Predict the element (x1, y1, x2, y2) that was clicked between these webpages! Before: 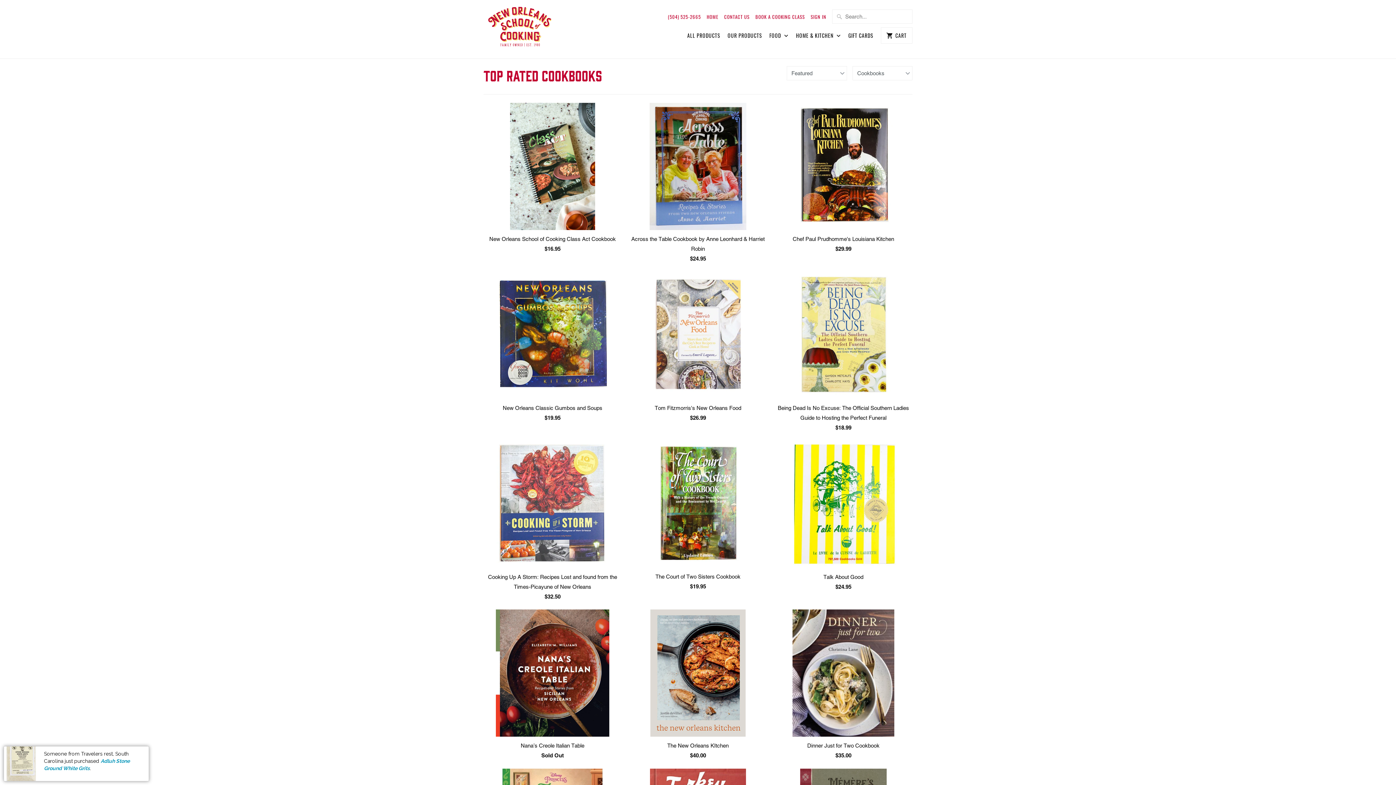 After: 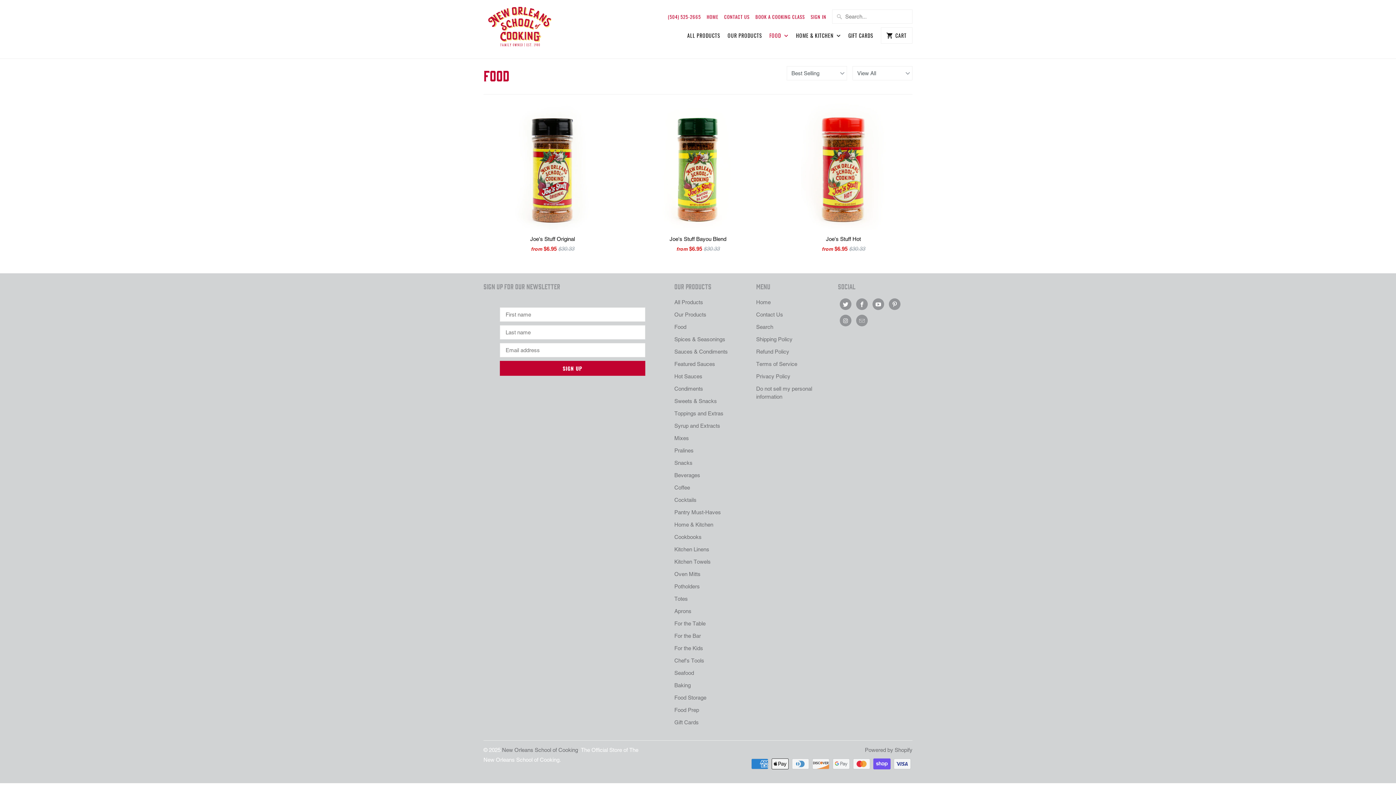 Action: label: FOOD  bbox: (769, 31, 788, 44)